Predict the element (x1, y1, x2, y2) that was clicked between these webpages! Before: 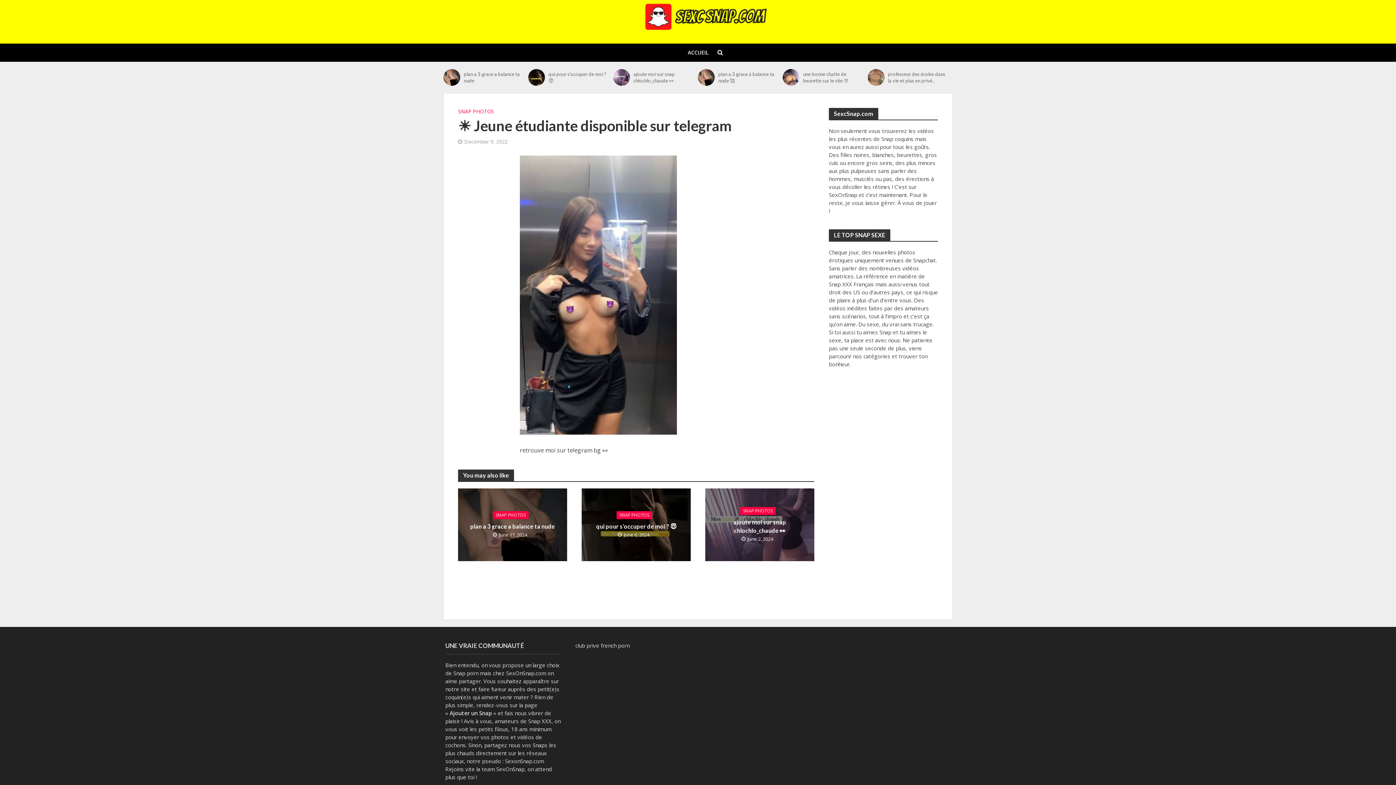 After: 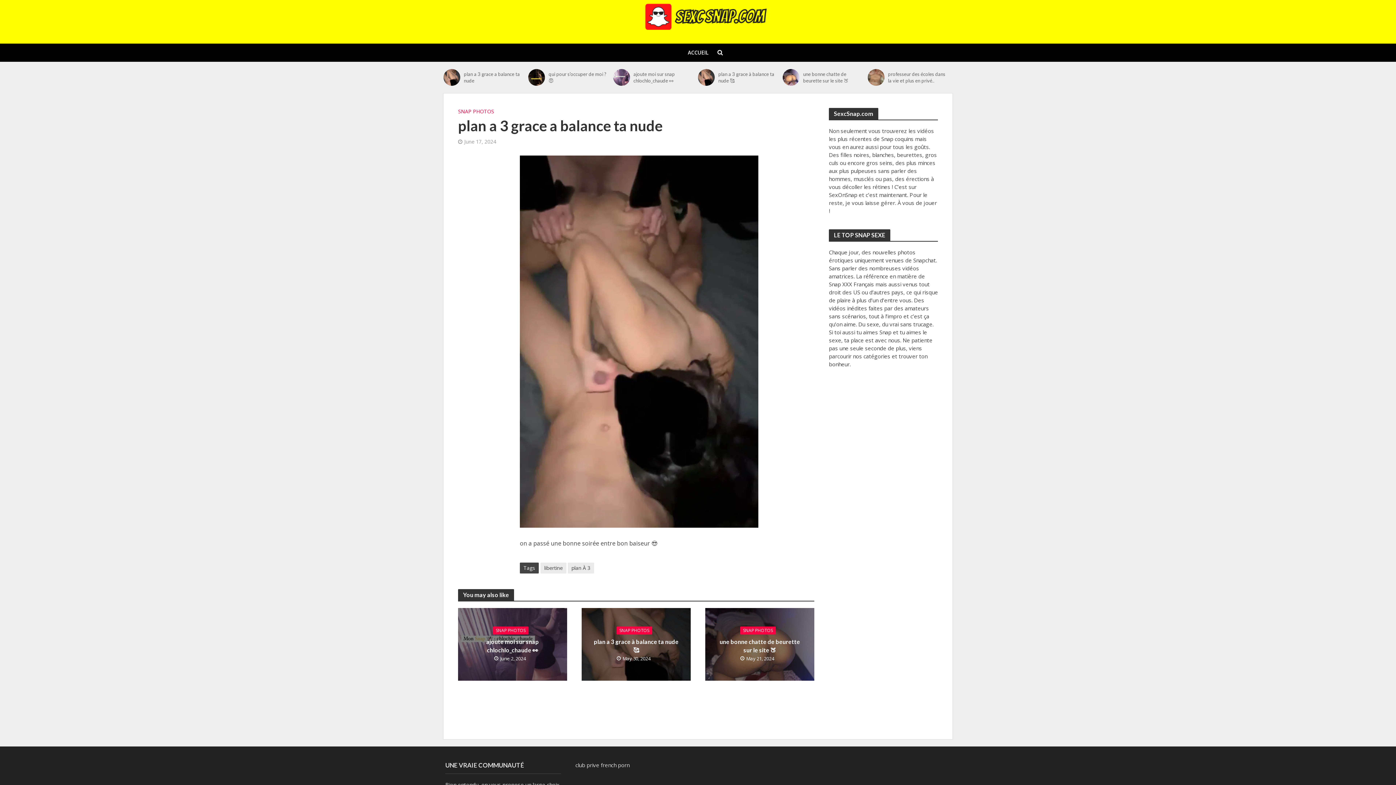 Action: bbox: (443, 69, 460, 85)